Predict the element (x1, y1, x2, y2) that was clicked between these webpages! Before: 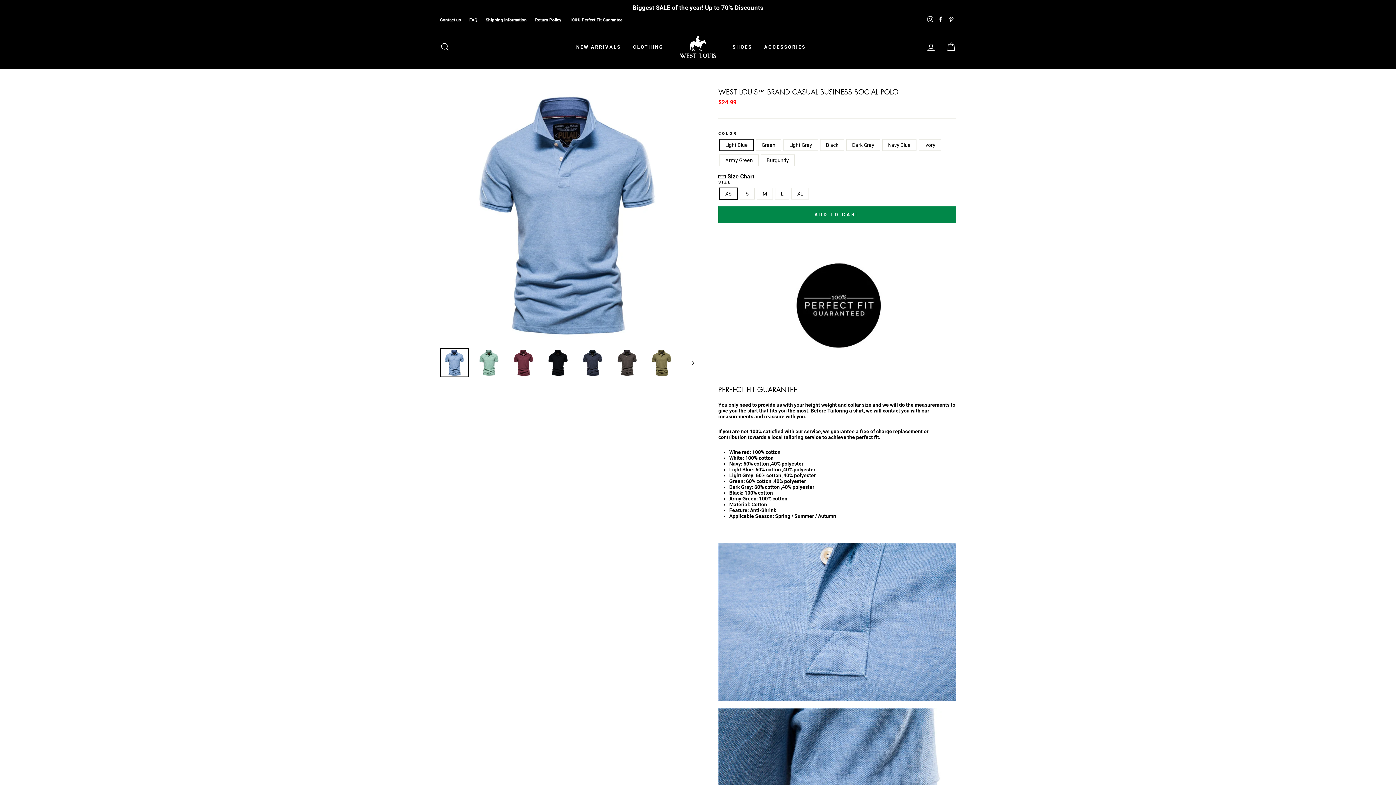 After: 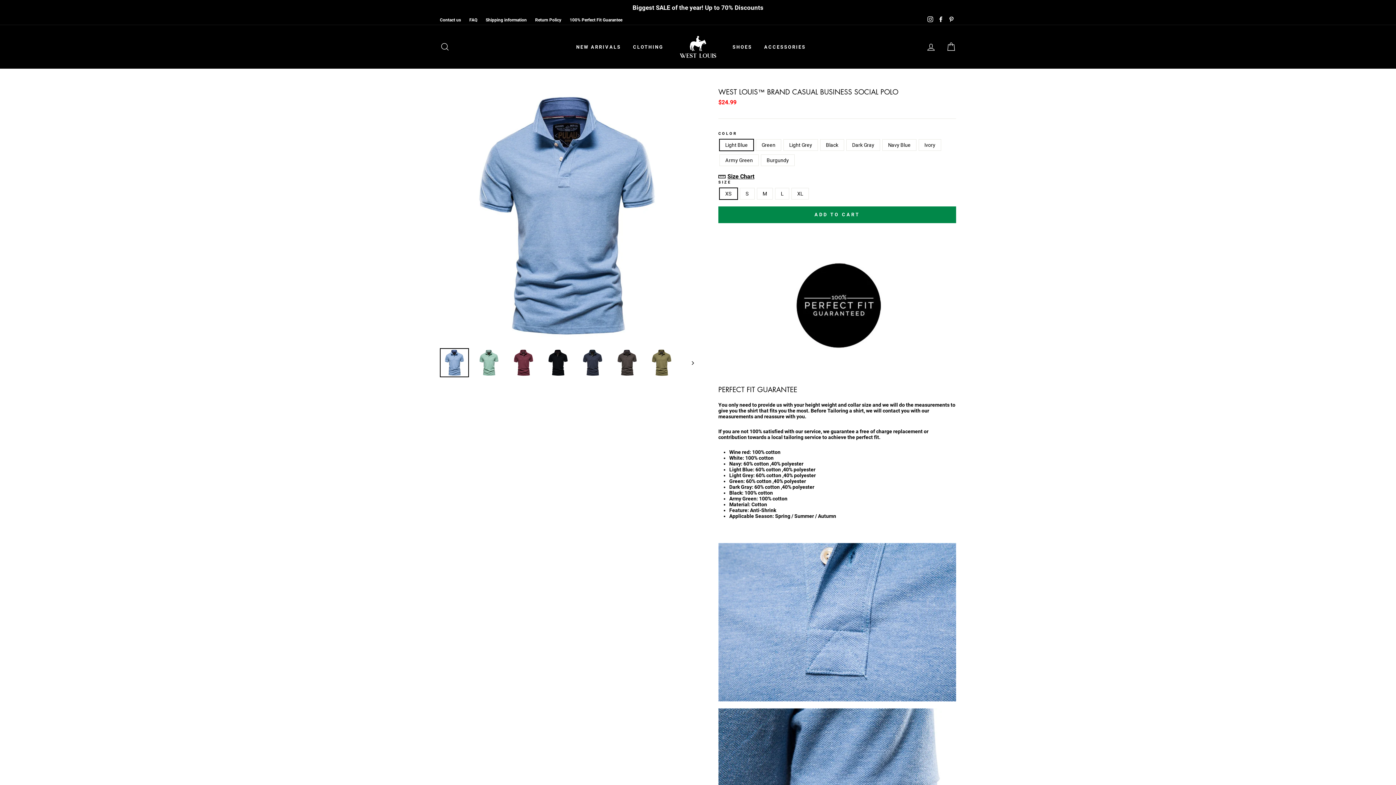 Action: bbox: (791, 340, 883, 350)